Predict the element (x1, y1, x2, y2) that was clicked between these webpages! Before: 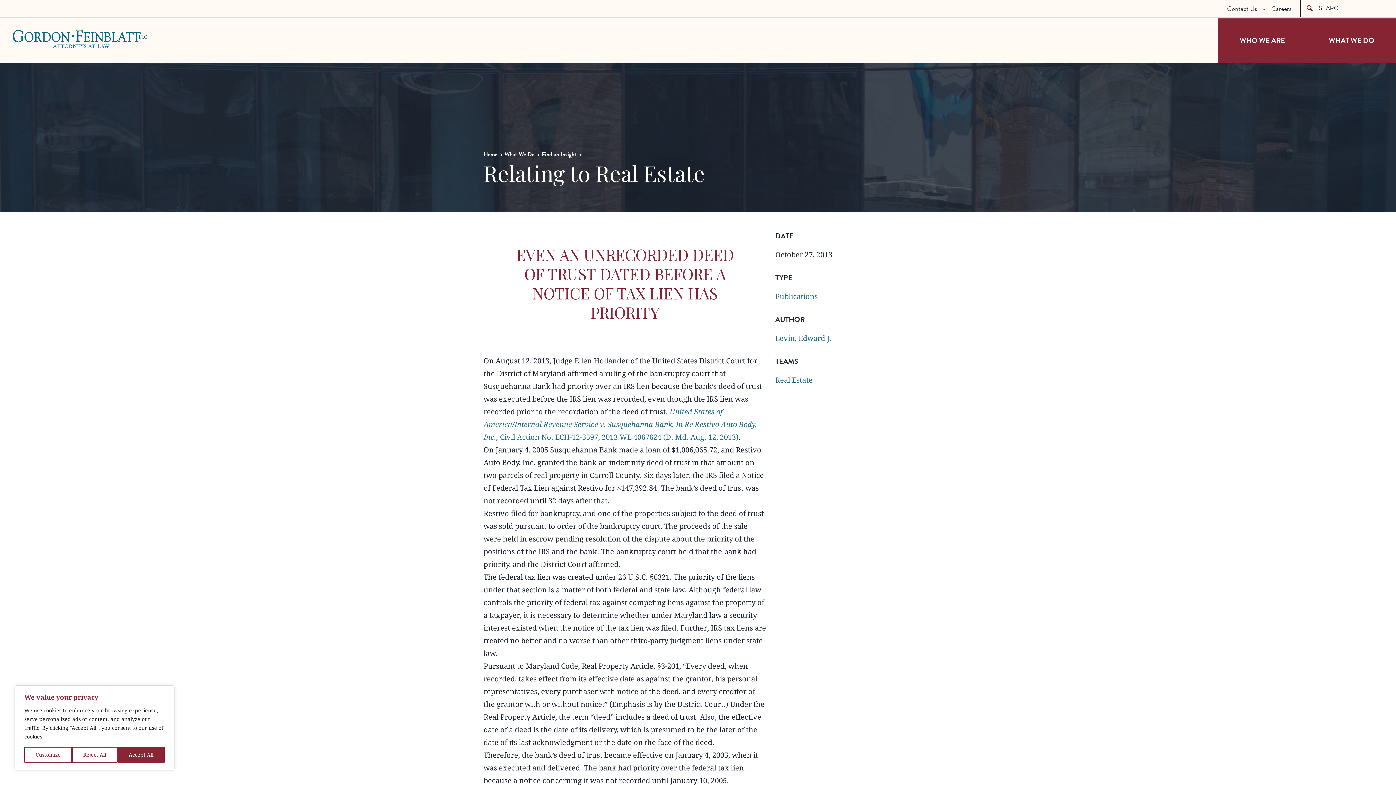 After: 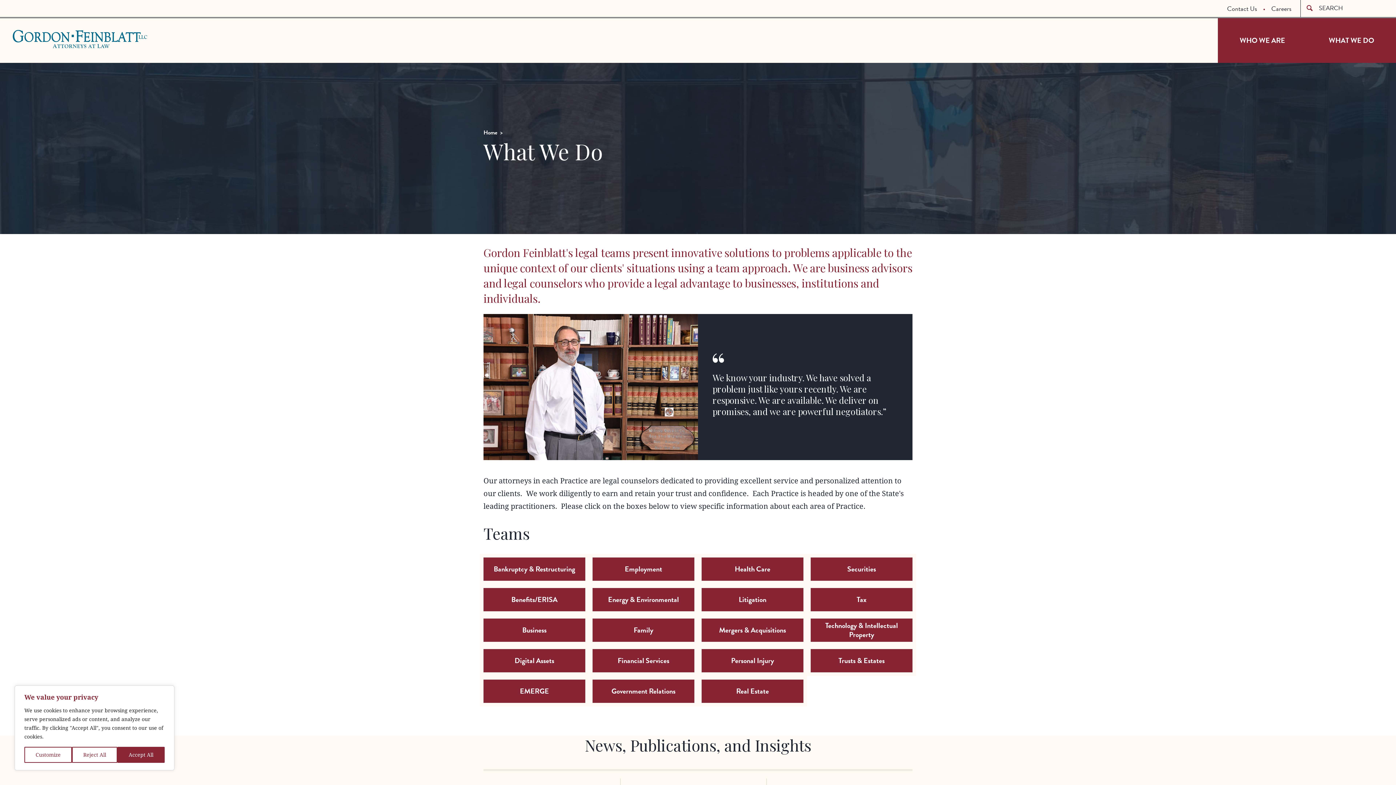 Action: bbox: (504, 149, 534, 159) label: What We Do